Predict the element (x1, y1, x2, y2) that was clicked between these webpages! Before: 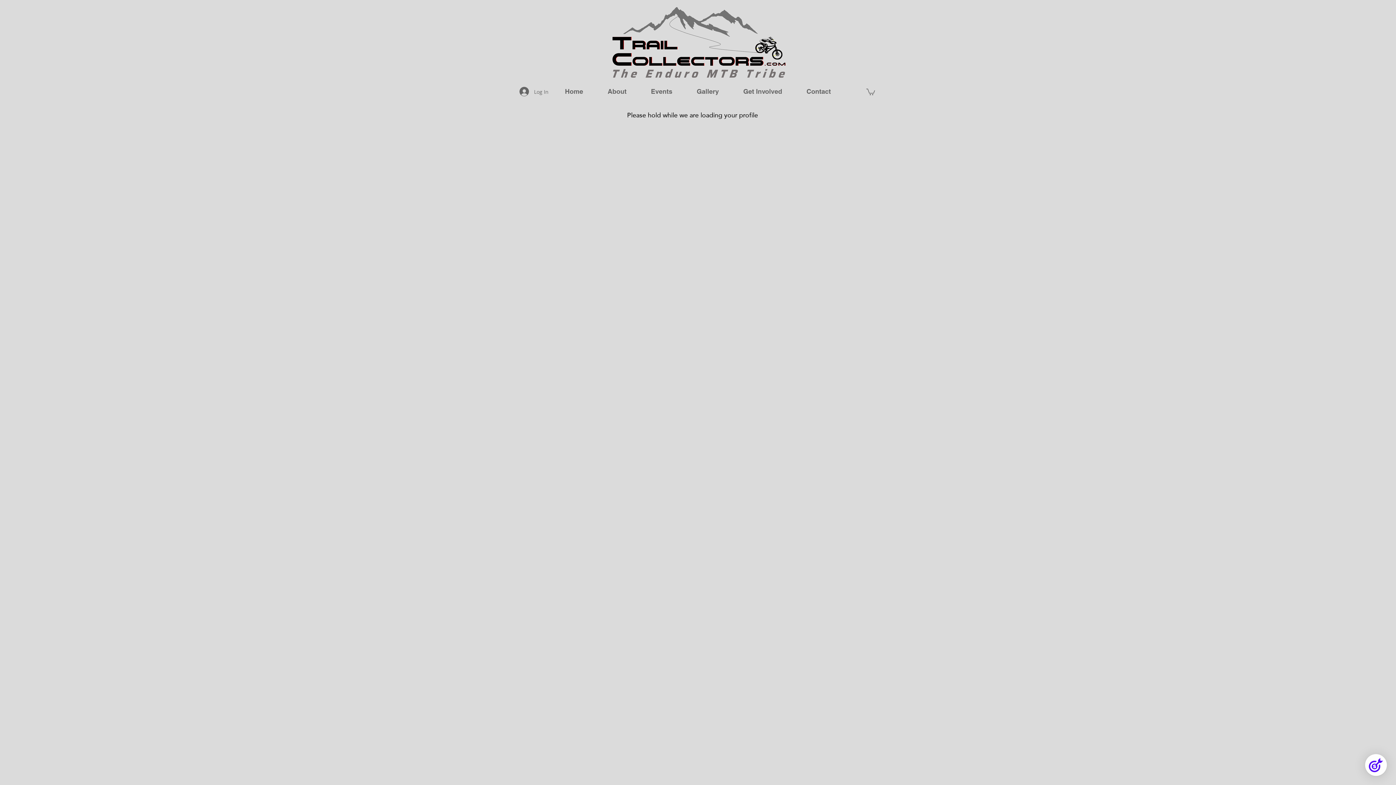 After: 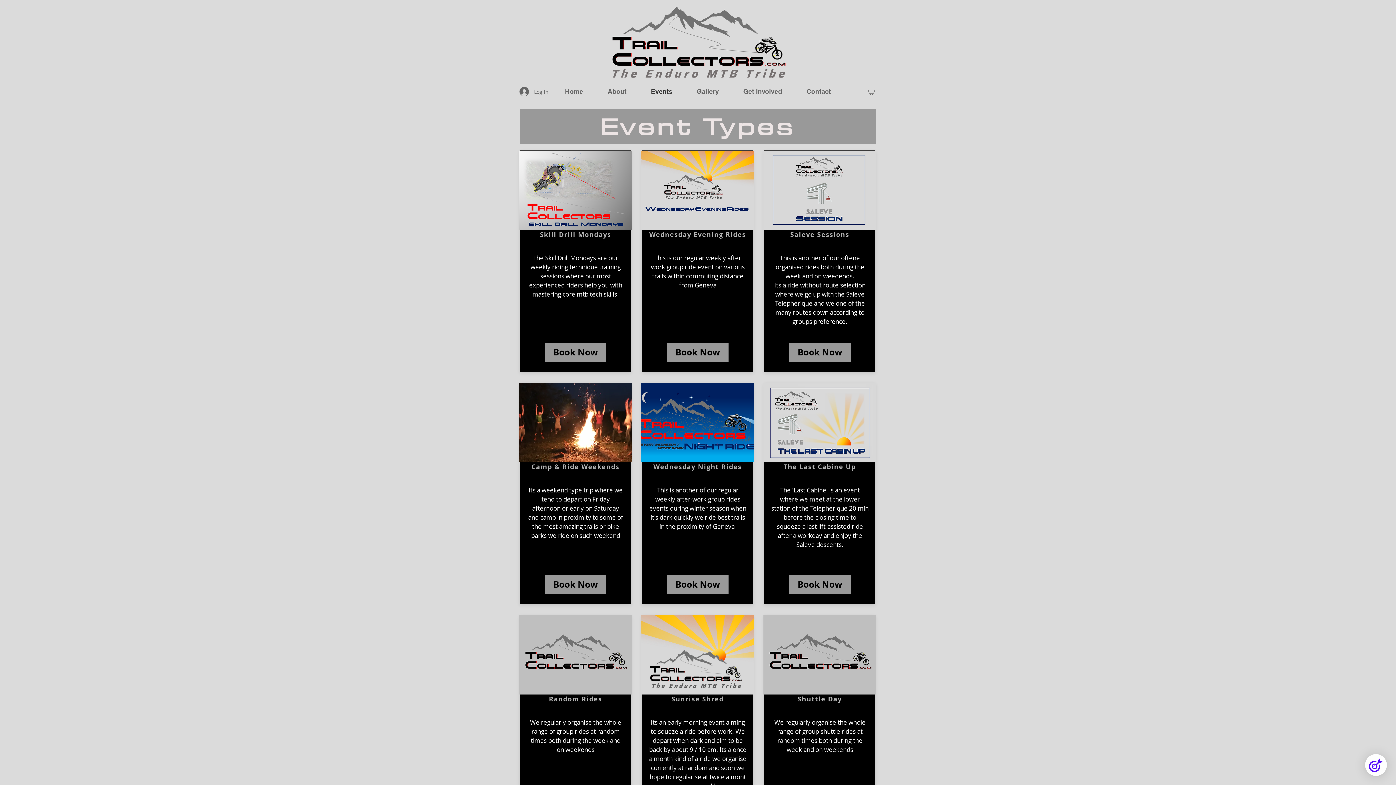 Action: bbox: (638, 85, 684, 97) label: Events